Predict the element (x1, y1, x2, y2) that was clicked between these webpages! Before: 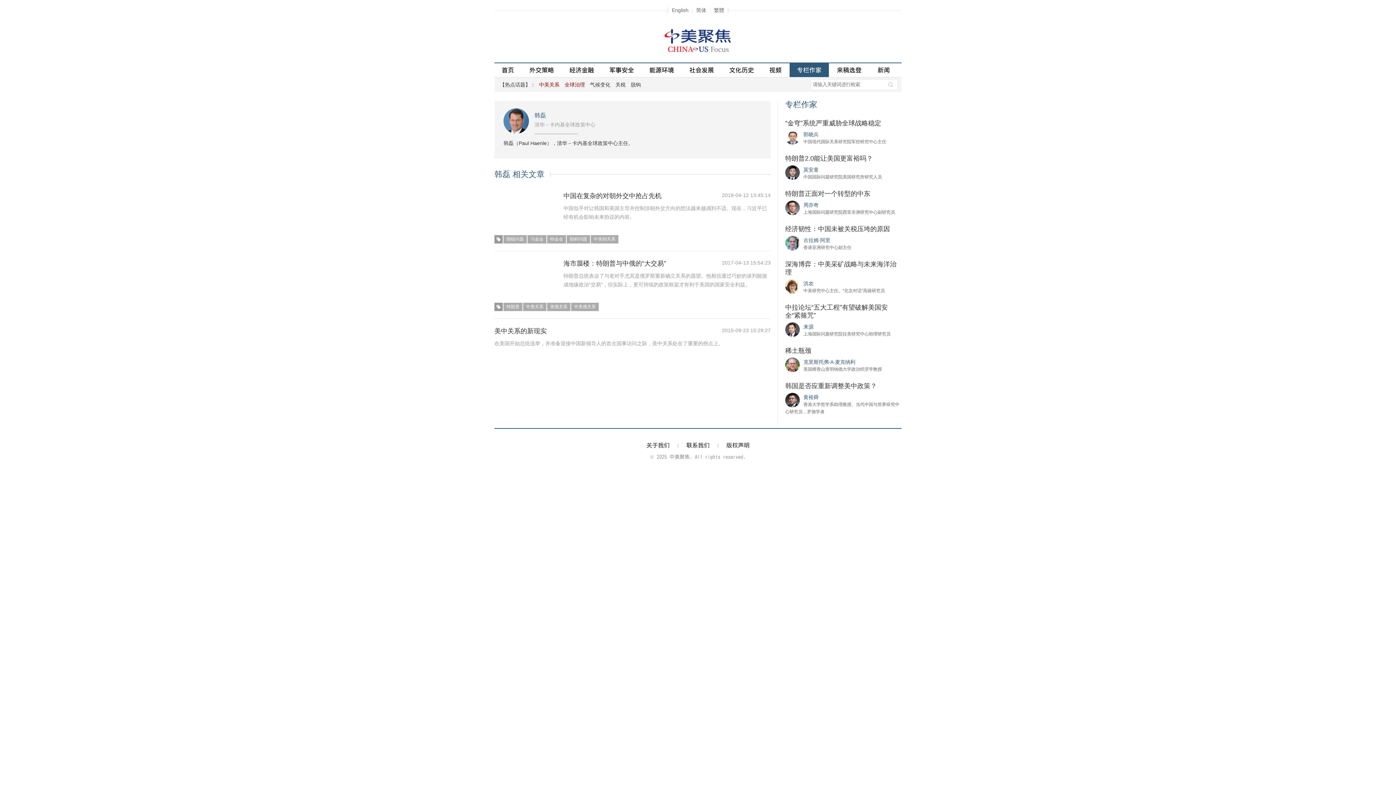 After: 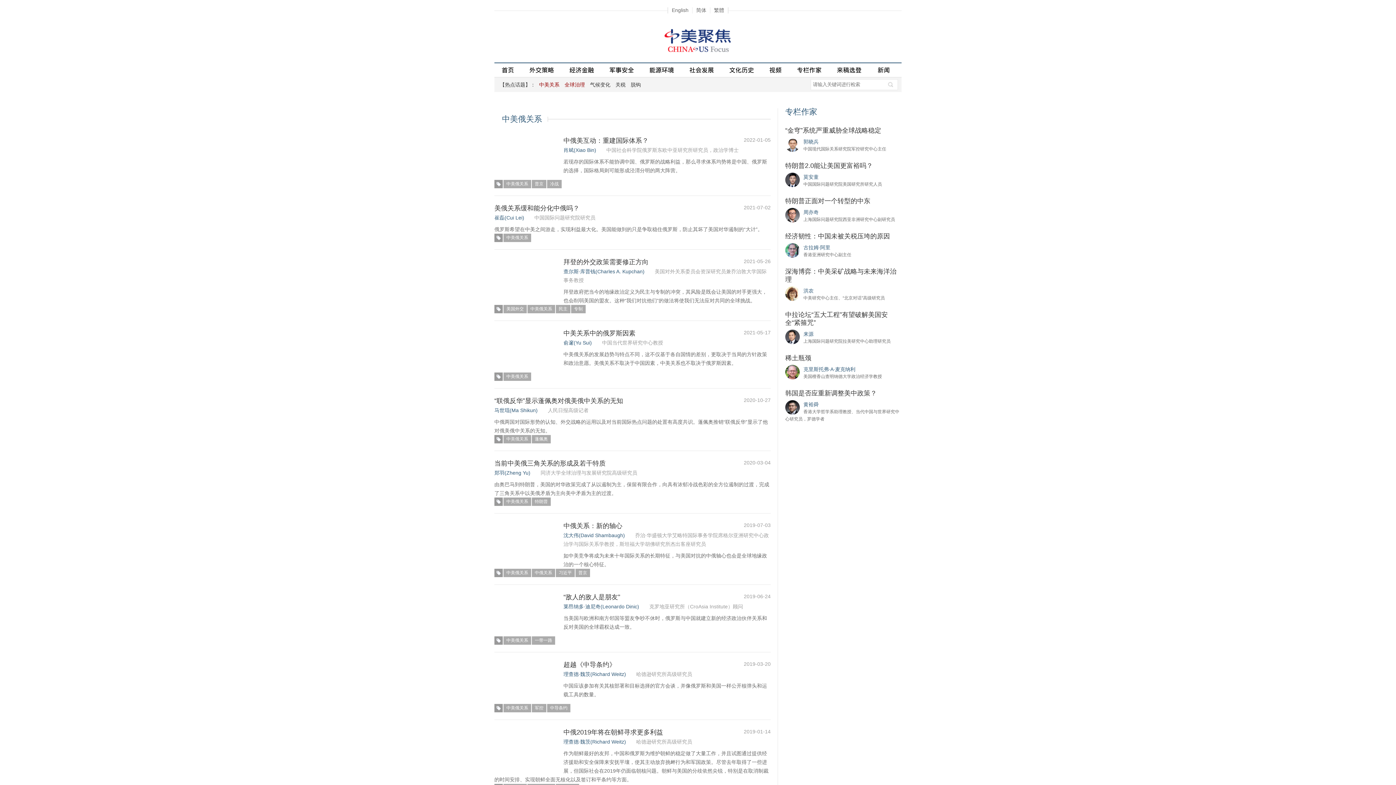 Action: label: 中美俄关系 bbox: (571, 302, 598, 311)